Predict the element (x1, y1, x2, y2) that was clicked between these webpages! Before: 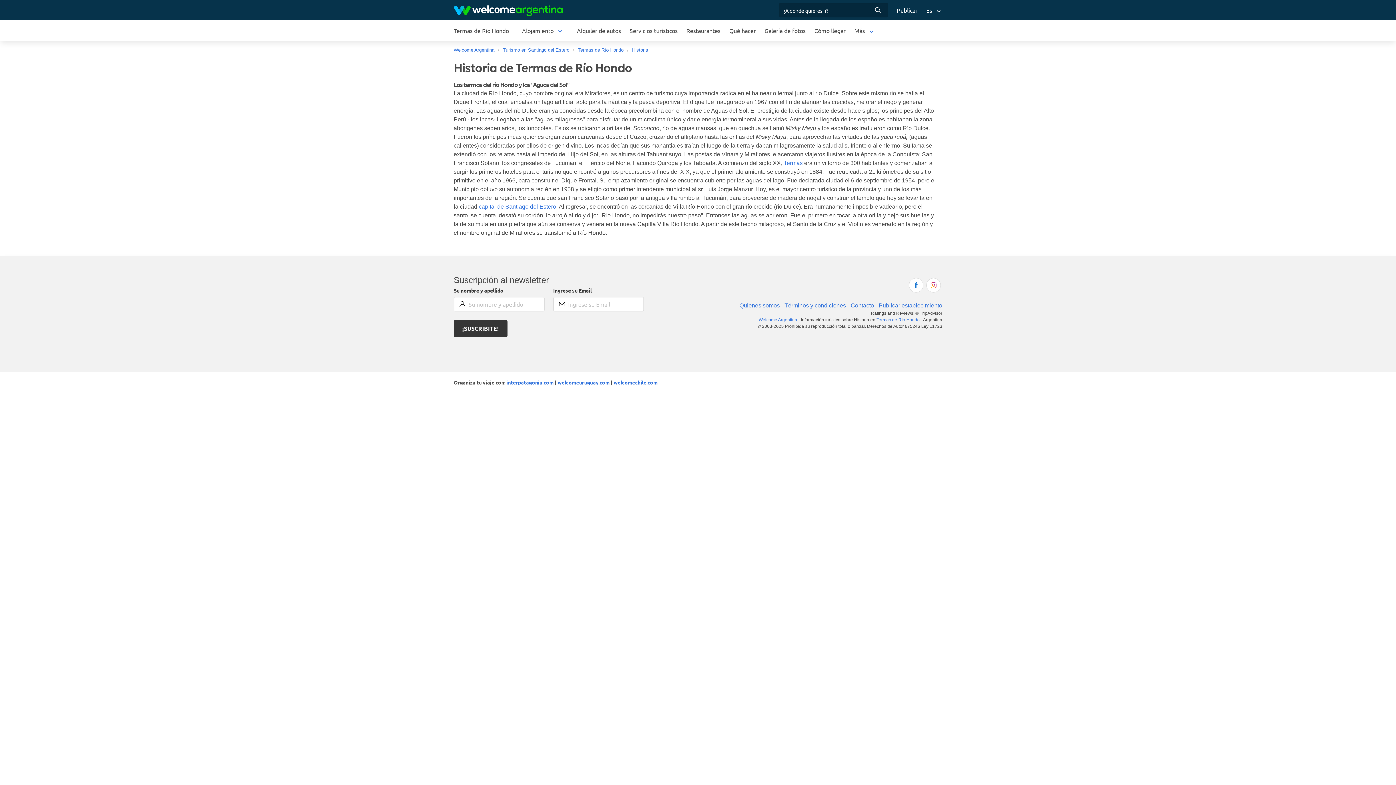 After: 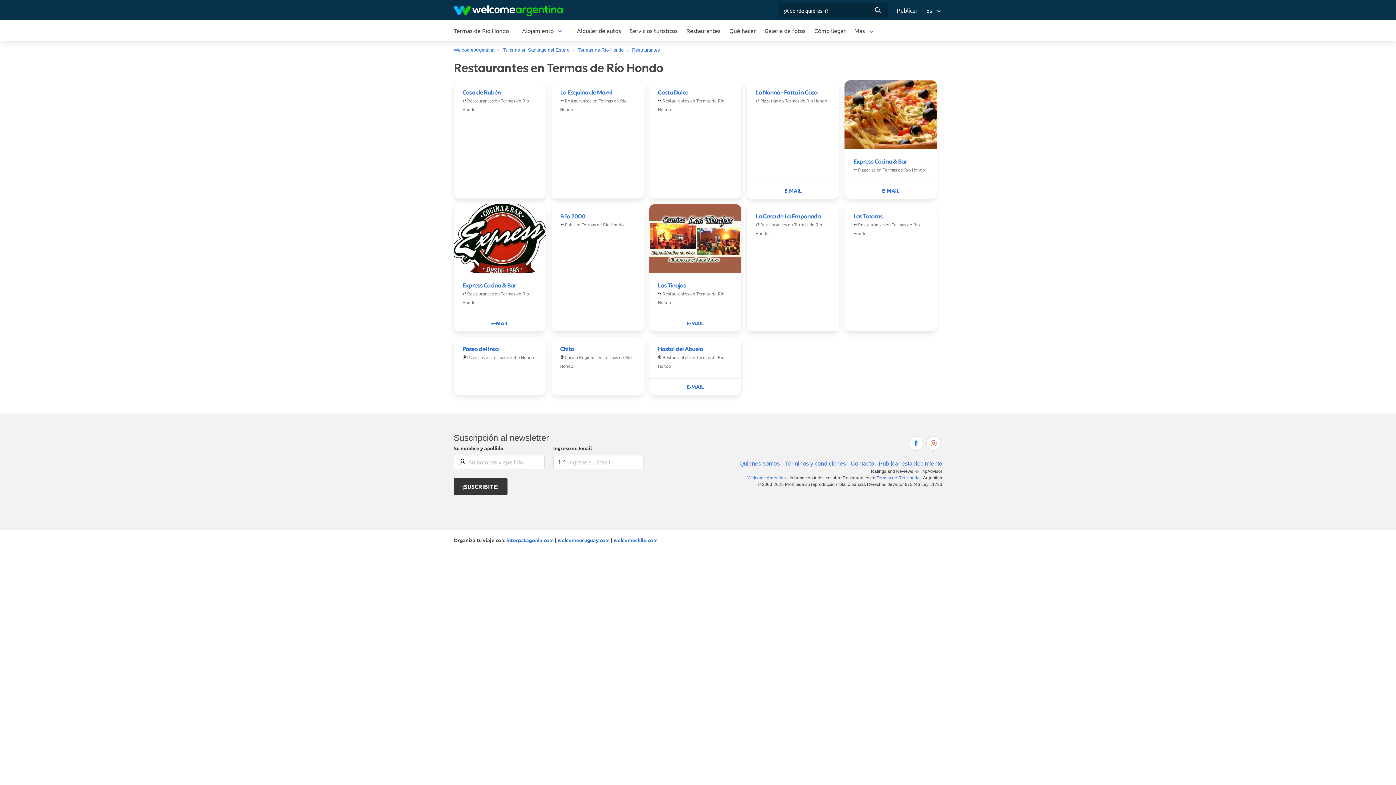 Action: label: Restaurantes bbox: (682, 20, 725, 40)